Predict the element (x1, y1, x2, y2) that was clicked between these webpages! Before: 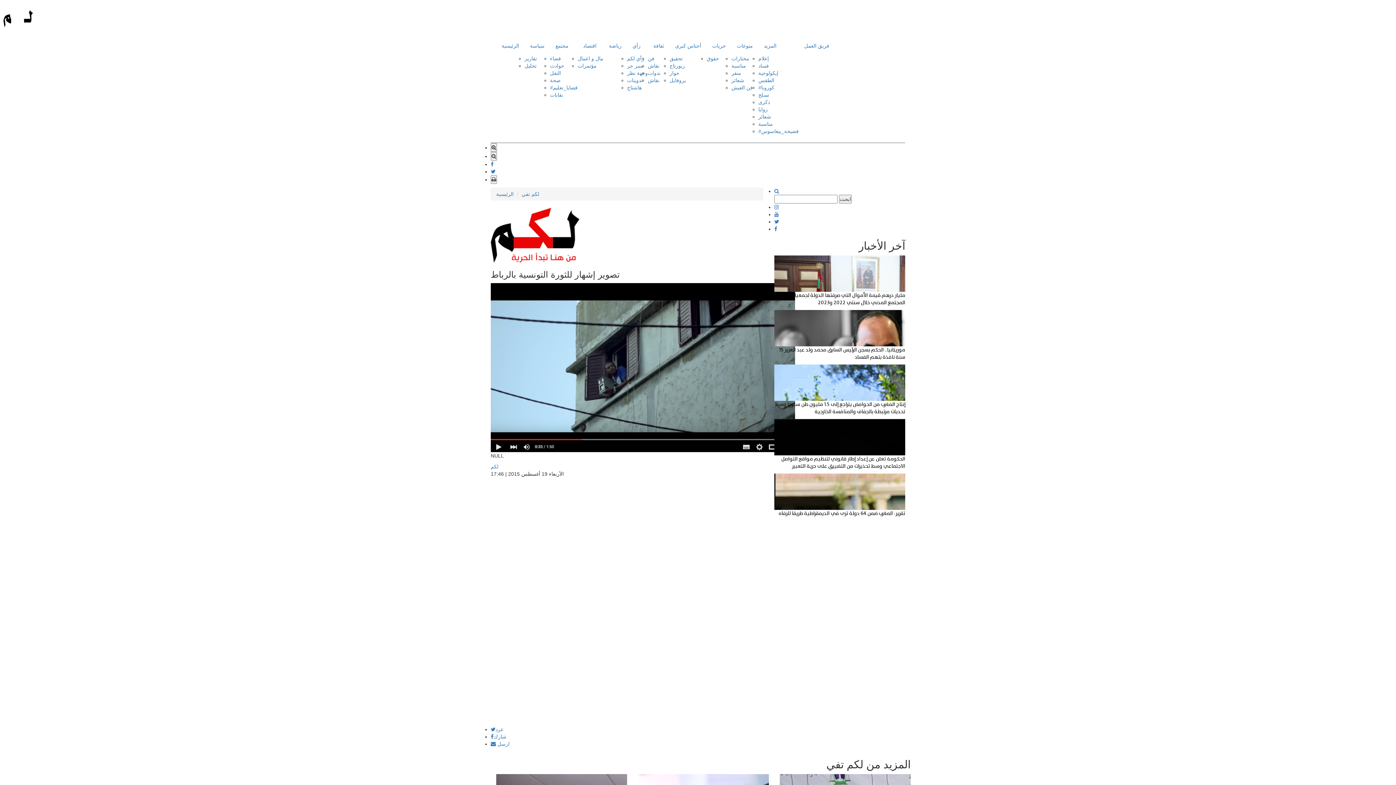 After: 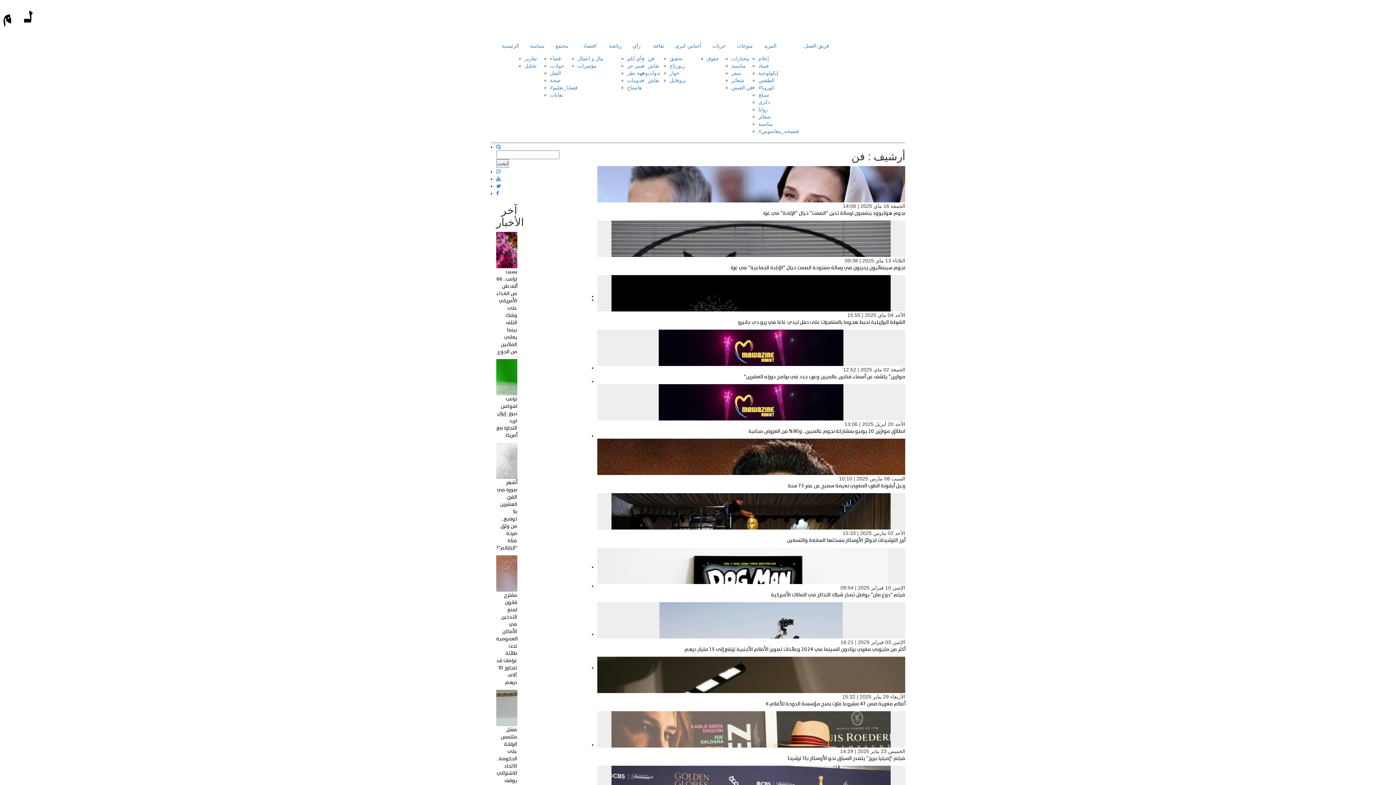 Action: bbox: (648, 55, 654, 61) label: فن